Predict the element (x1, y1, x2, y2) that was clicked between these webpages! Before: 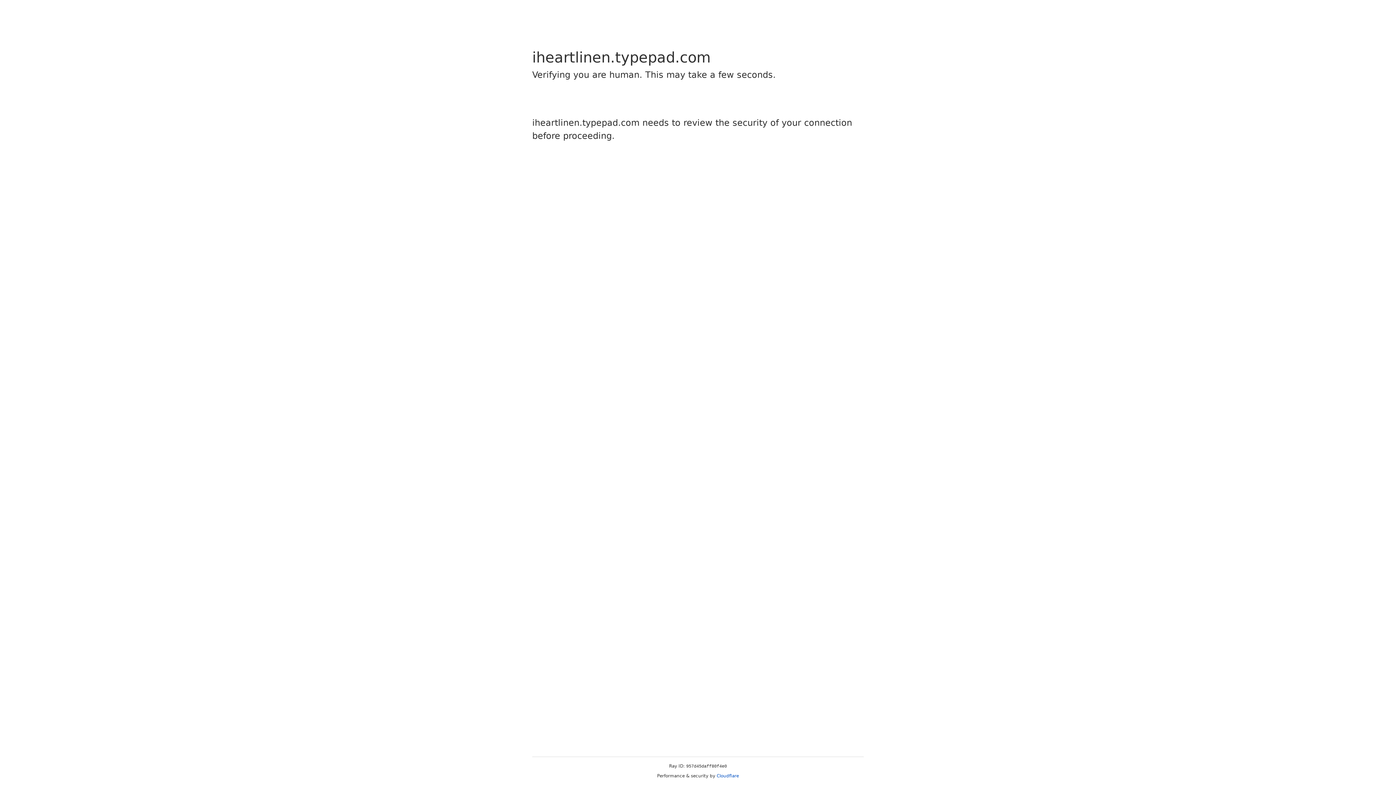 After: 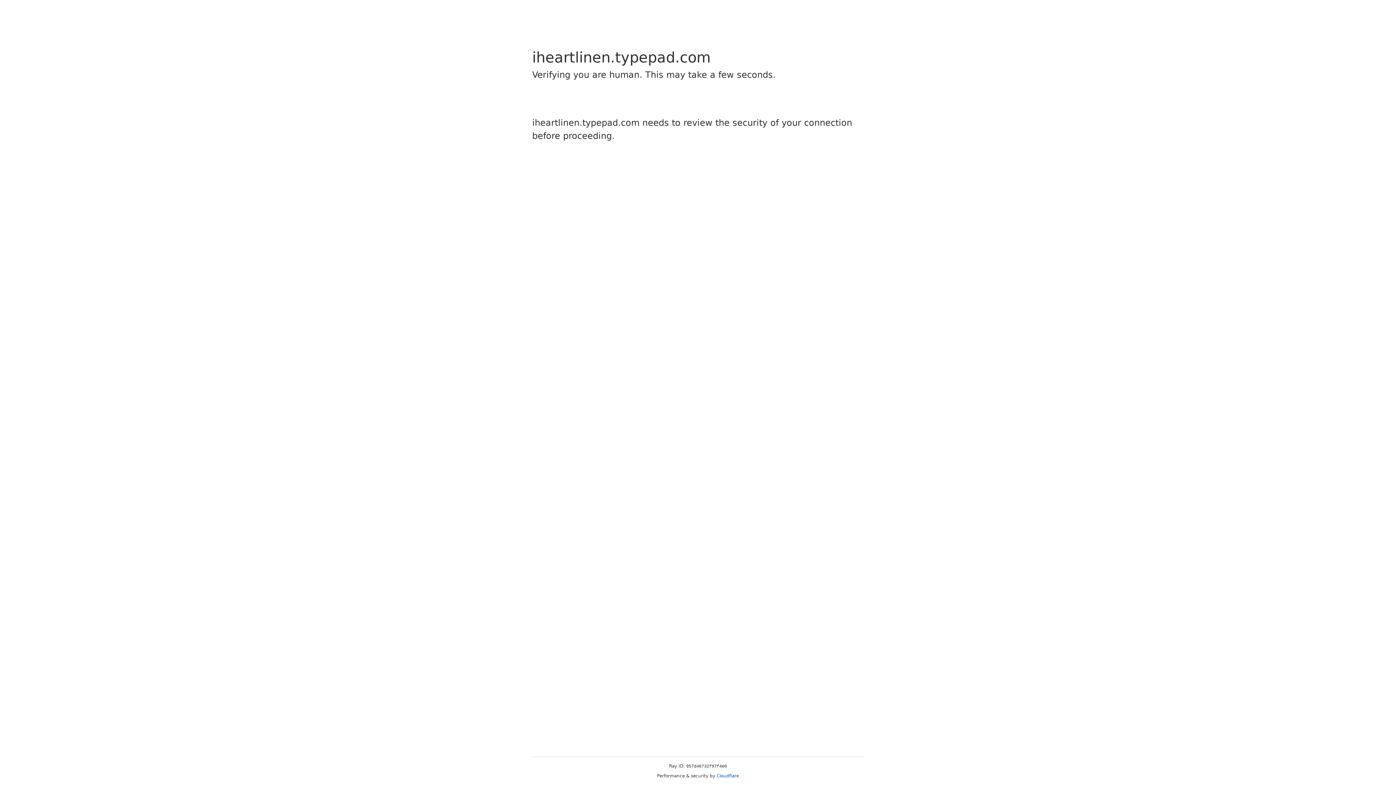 Action: label: Cloudflare bbox: (716, 773, 739, 778)